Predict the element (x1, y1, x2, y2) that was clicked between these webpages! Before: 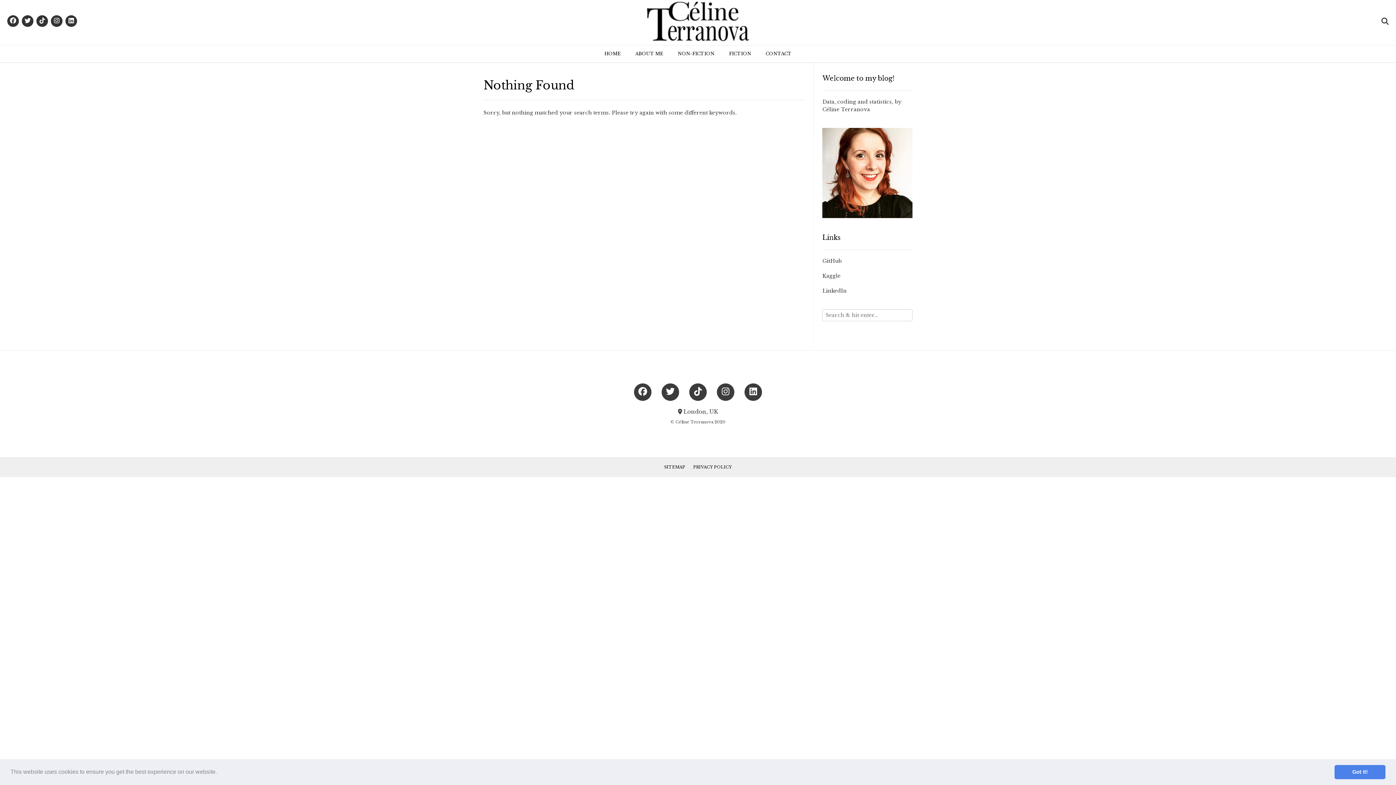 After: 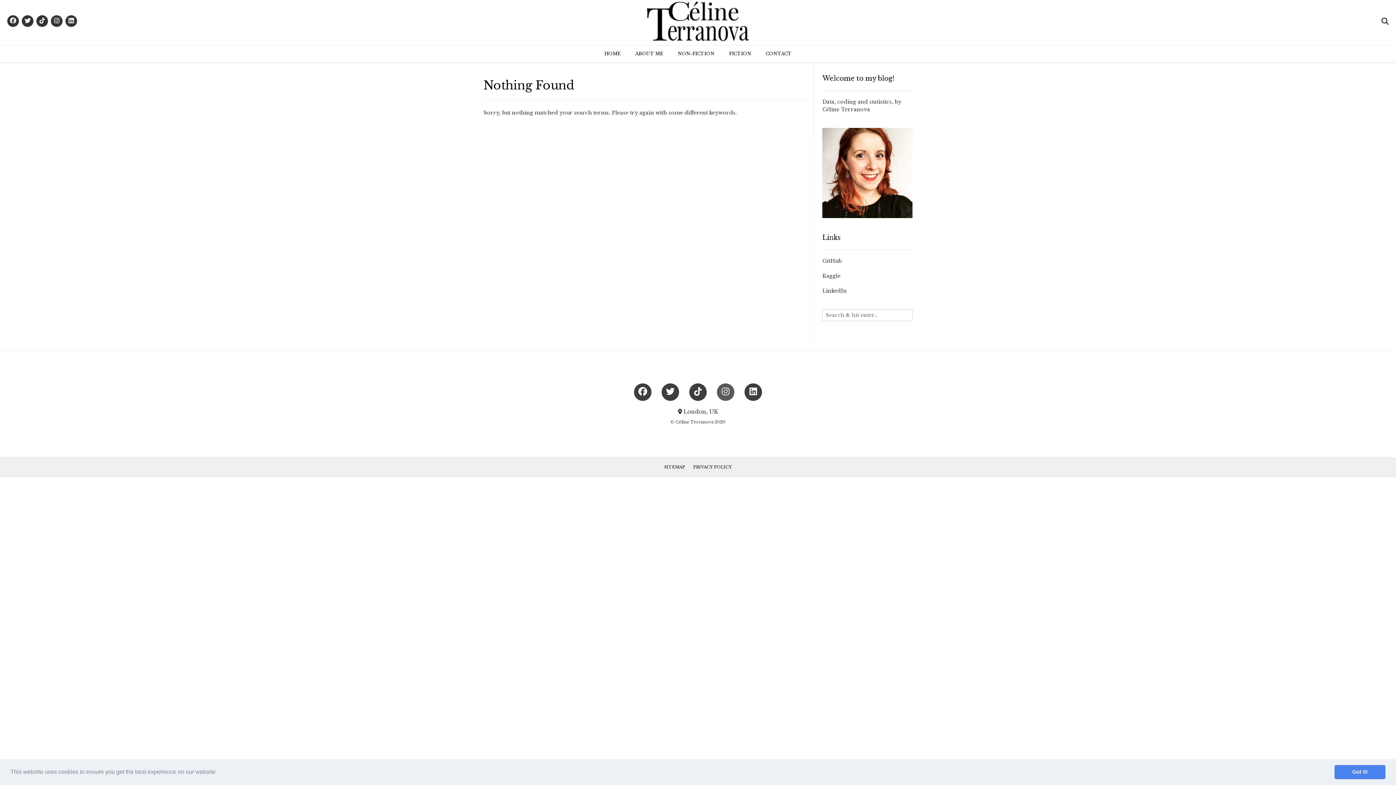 Action: bbox: (717, 383, 734, 401)